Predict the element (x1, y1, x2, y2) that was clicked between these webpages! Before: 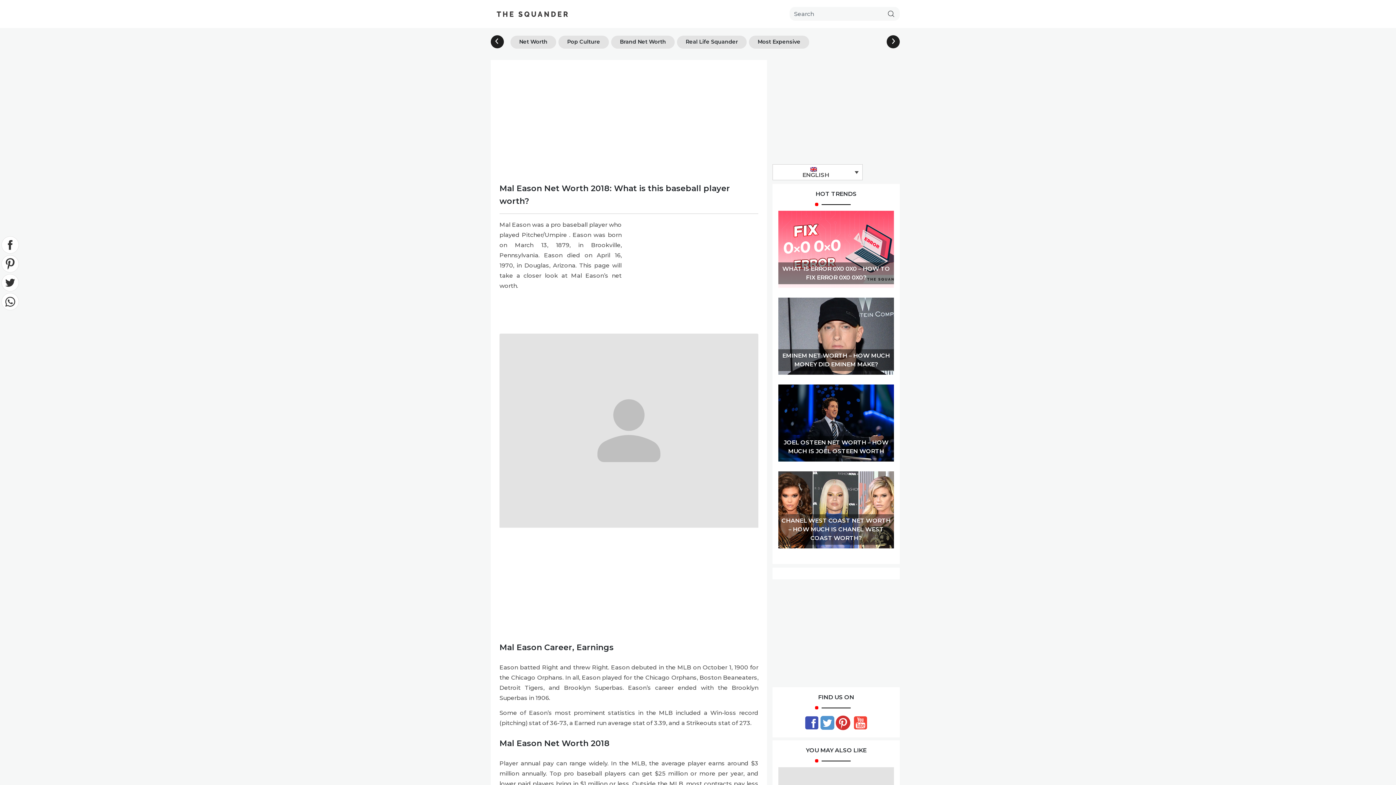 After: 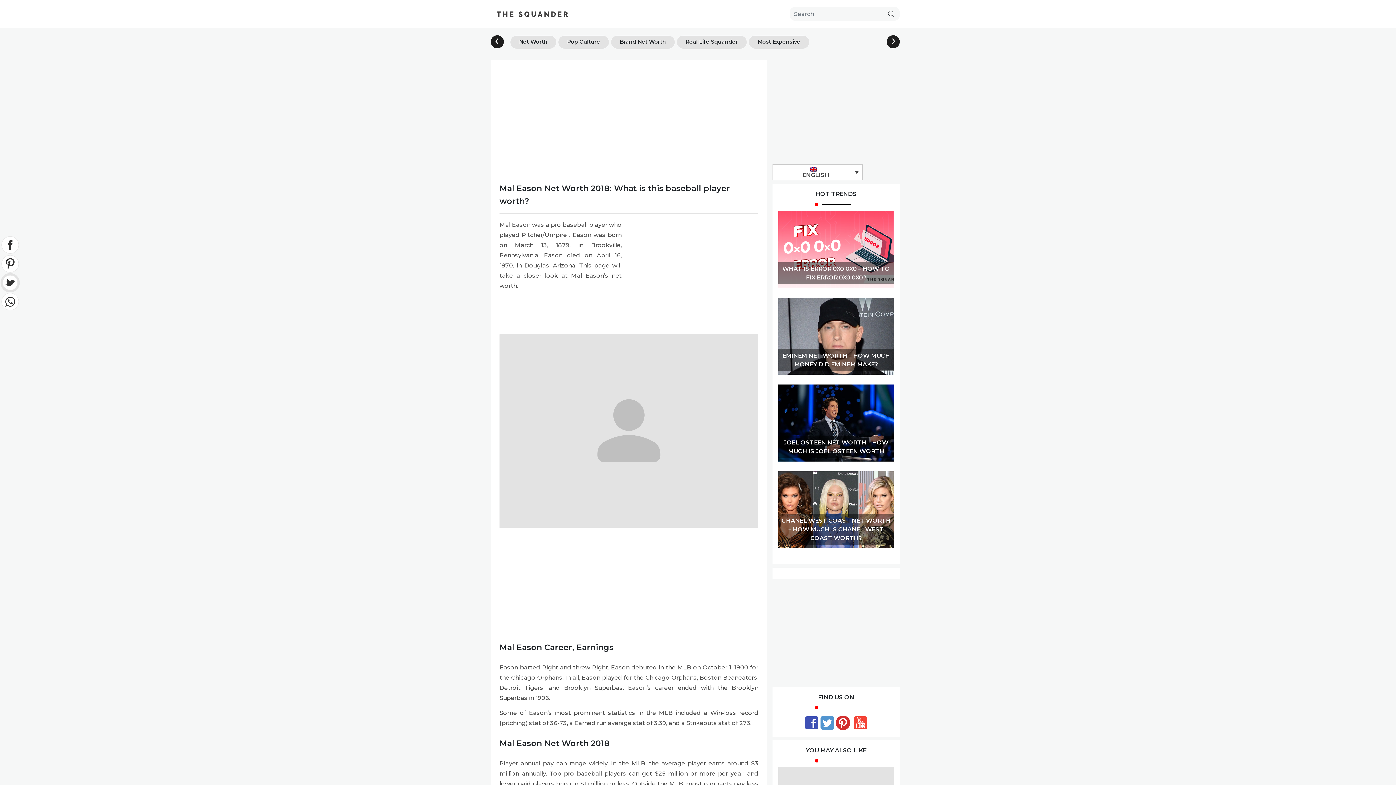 Action: bbox: (0, 279, 19, 285)